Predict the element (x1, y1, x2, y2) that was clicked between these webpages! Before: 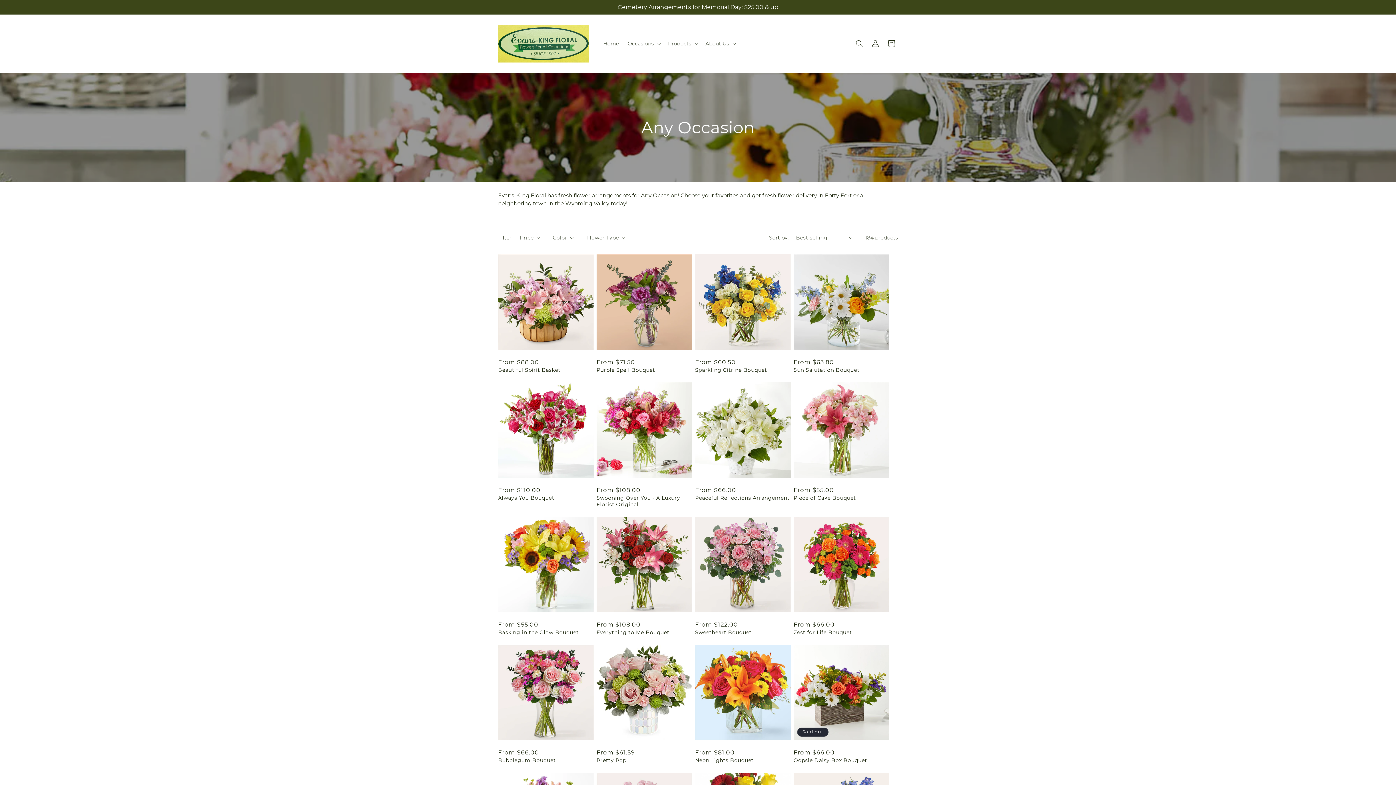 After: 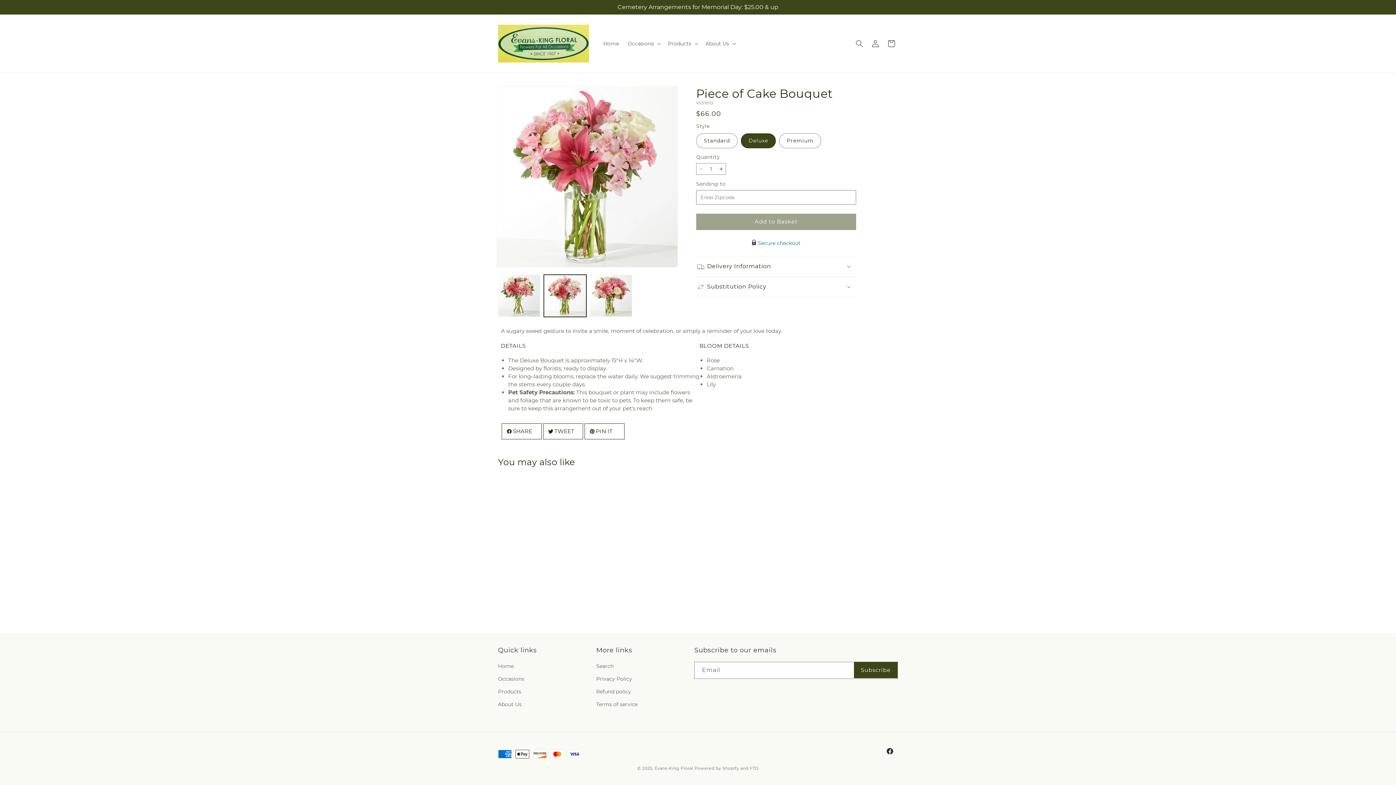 Action: bbox: (793, 494, 889, 501) label: Piece of Cake Bouquet